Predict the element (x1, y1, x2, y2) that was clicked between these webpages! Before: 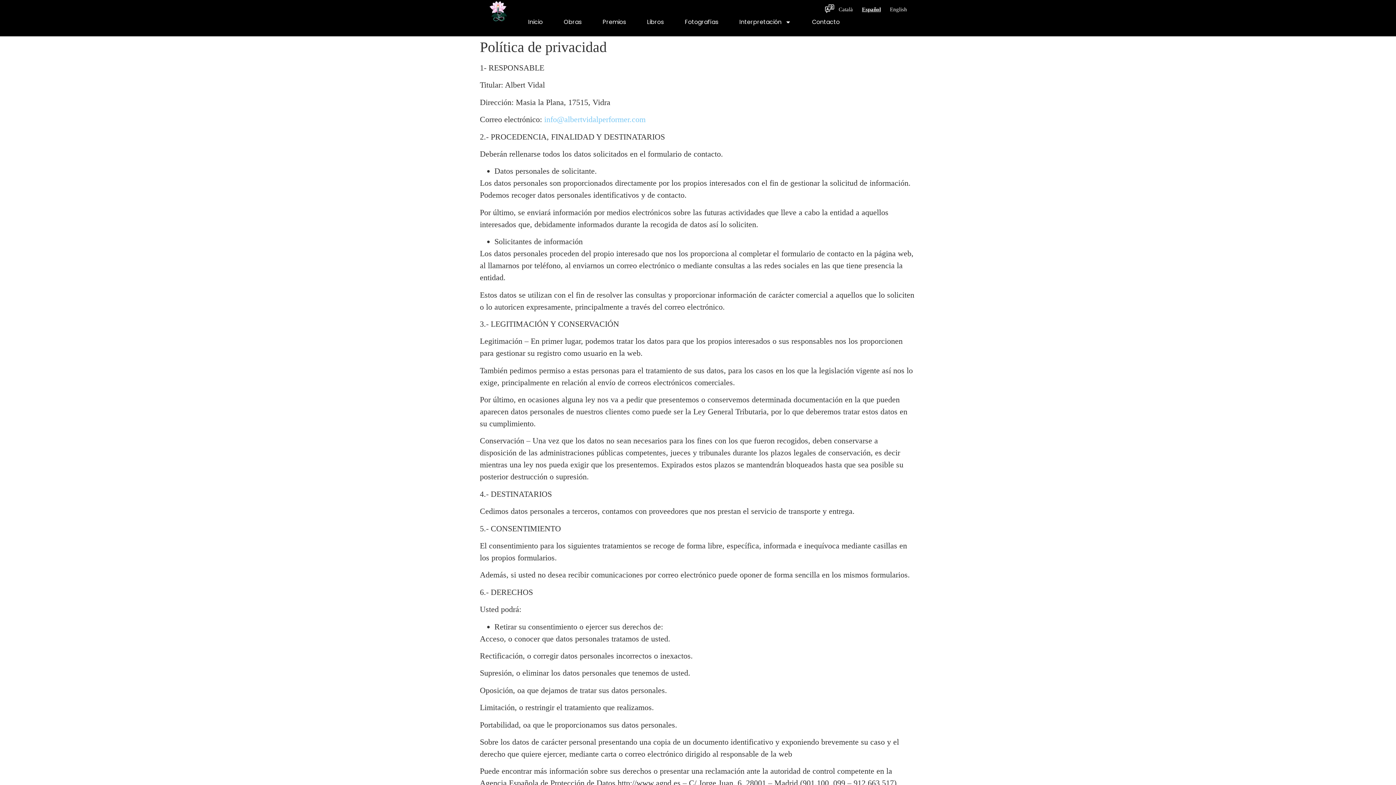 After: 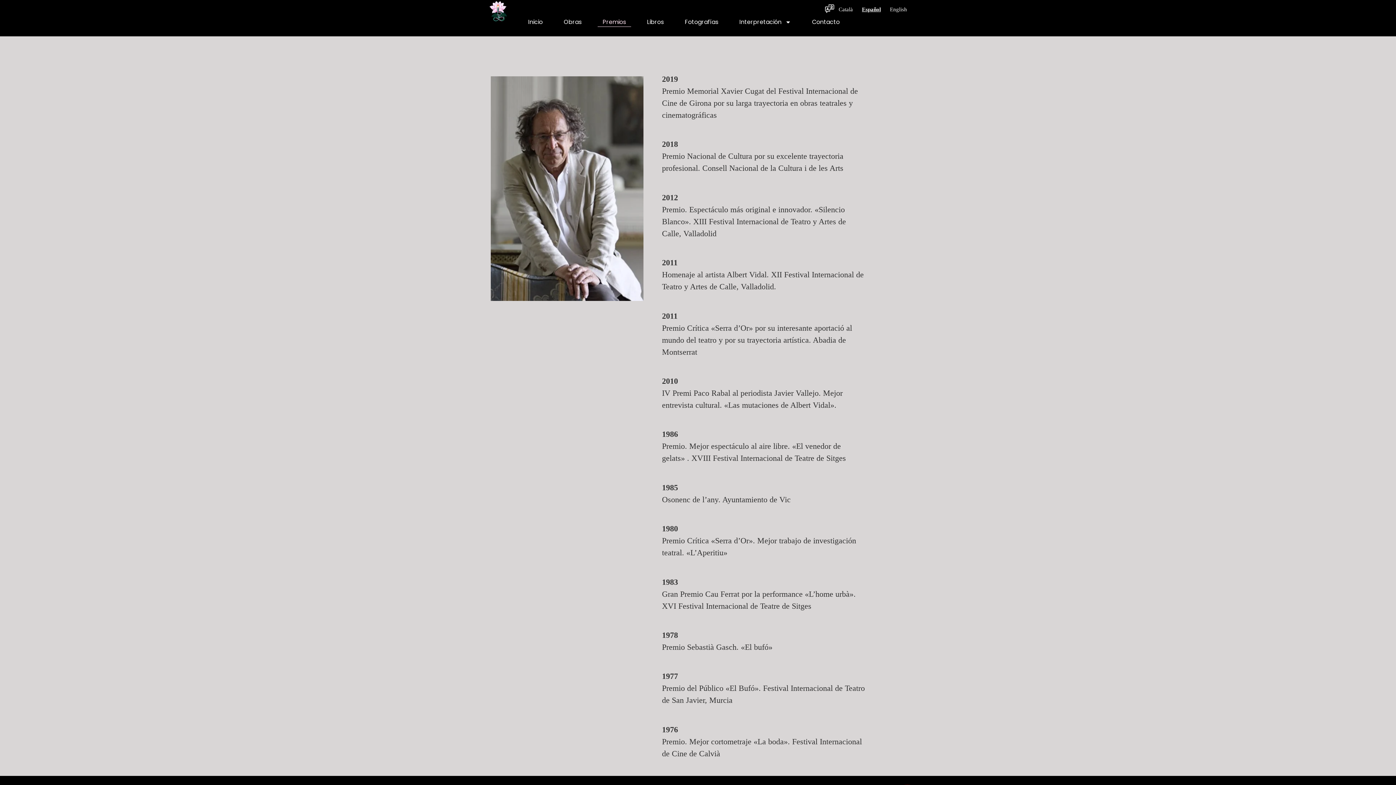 Action: label: Premios bbox: (597, 17, 631, 26)